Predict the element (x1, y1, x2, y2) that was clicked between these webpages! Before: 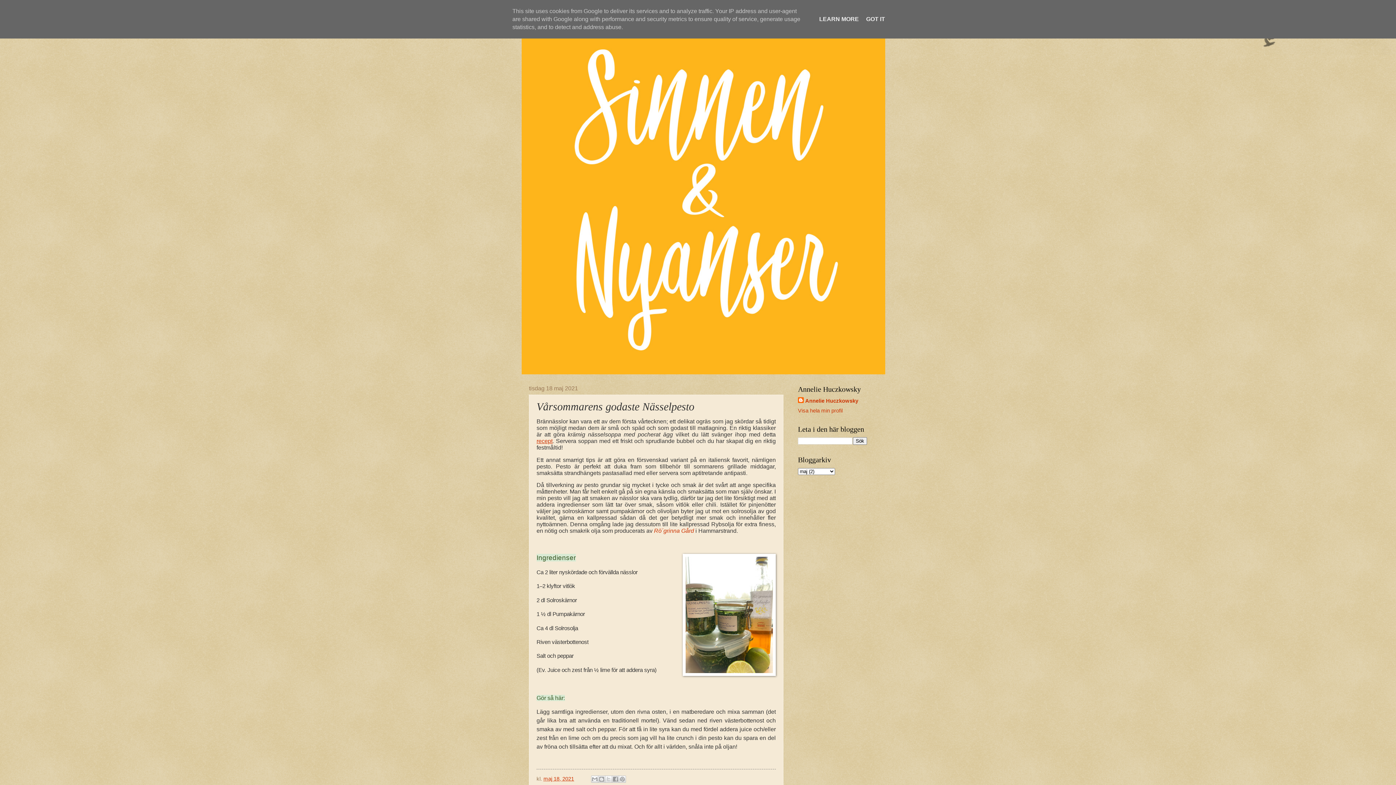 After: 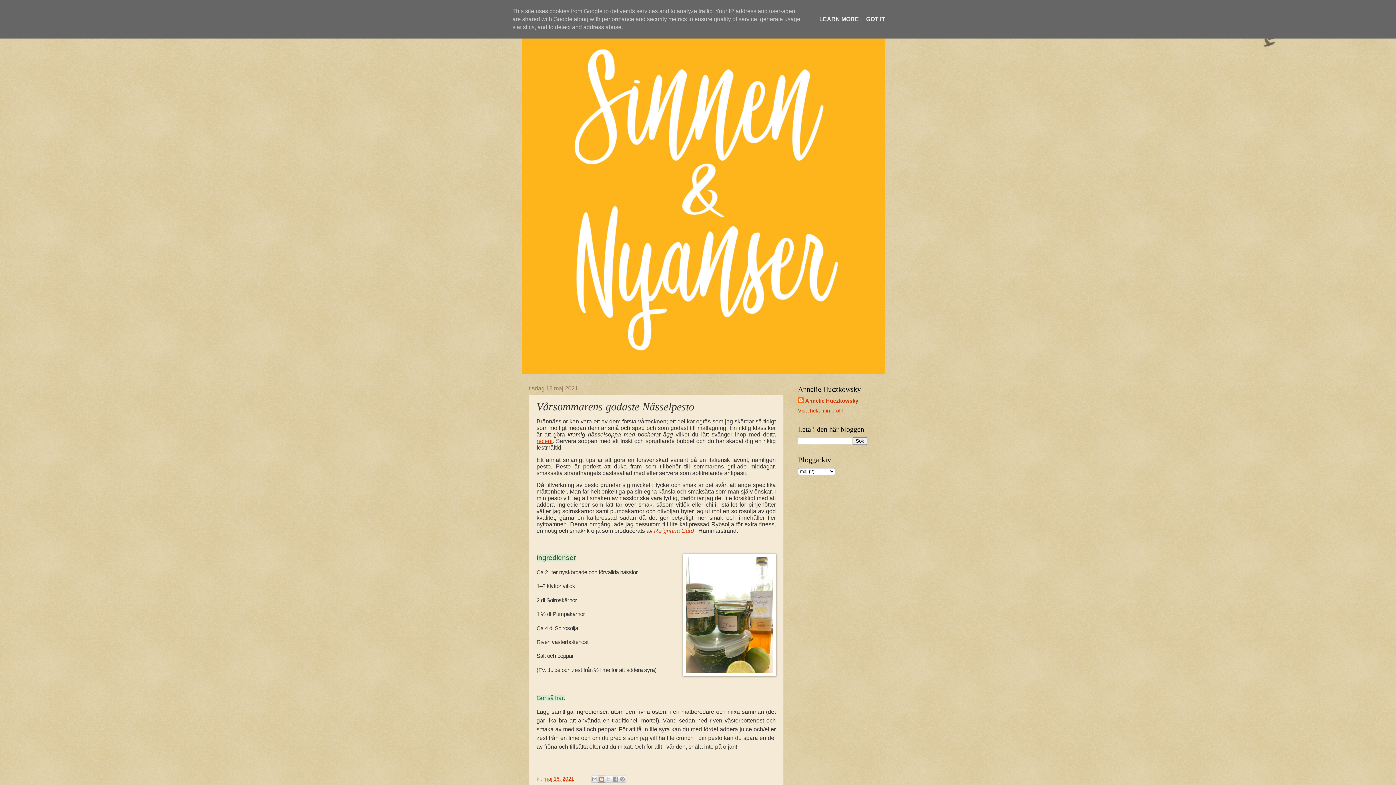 Action: label: BlogThis! bbox: (598, 776, 605, 783)